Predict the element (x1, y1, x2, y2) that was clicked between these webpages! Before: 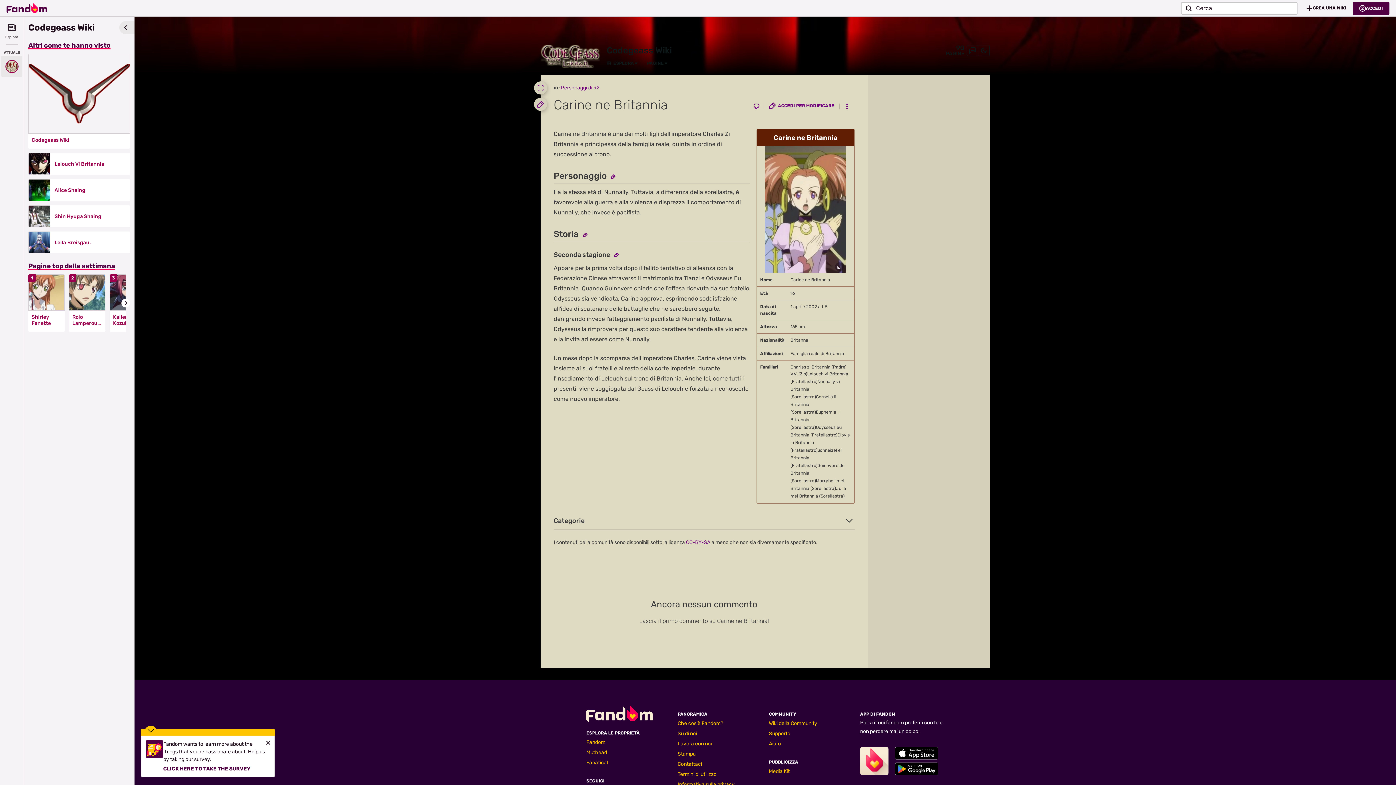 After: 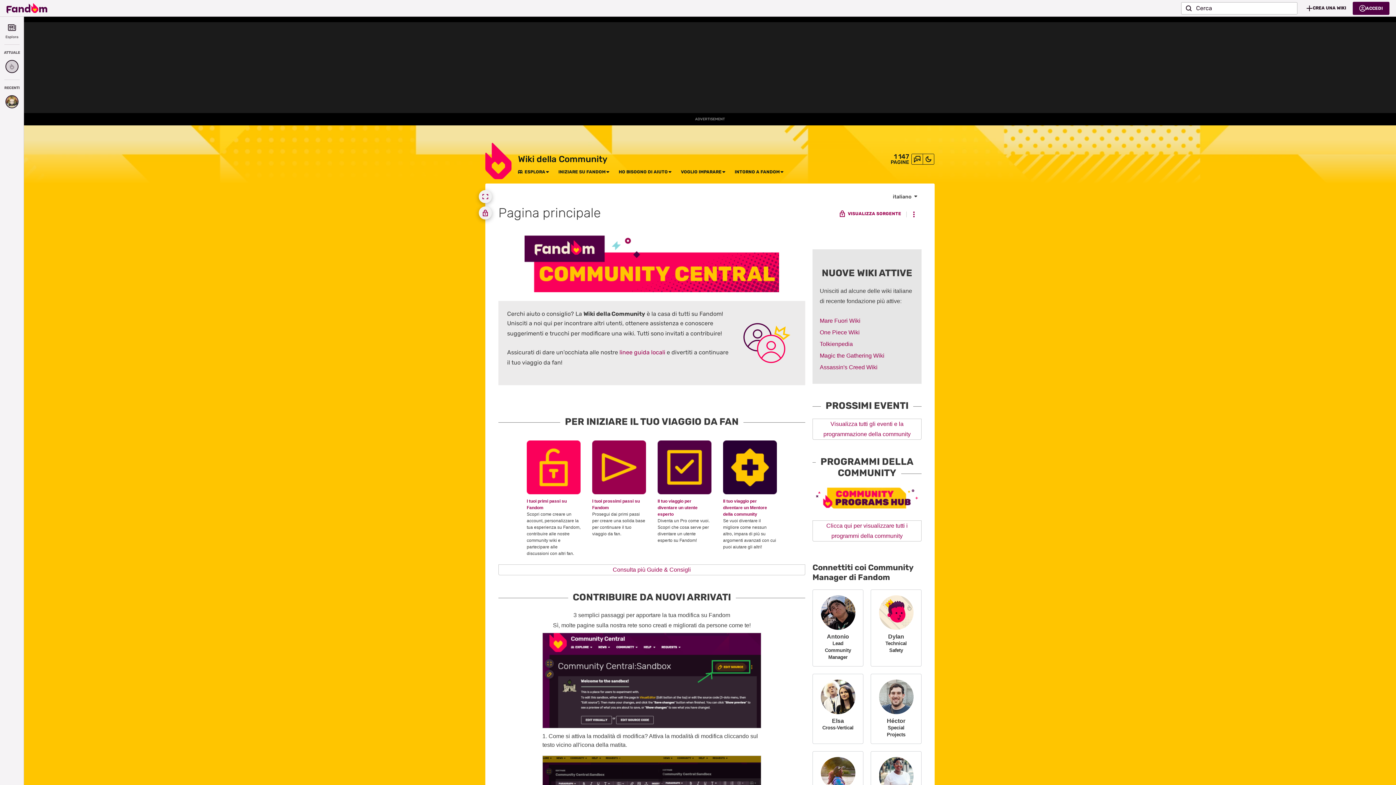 Action: bbox: (769, 720, 817, 726) label: Wiki della Community